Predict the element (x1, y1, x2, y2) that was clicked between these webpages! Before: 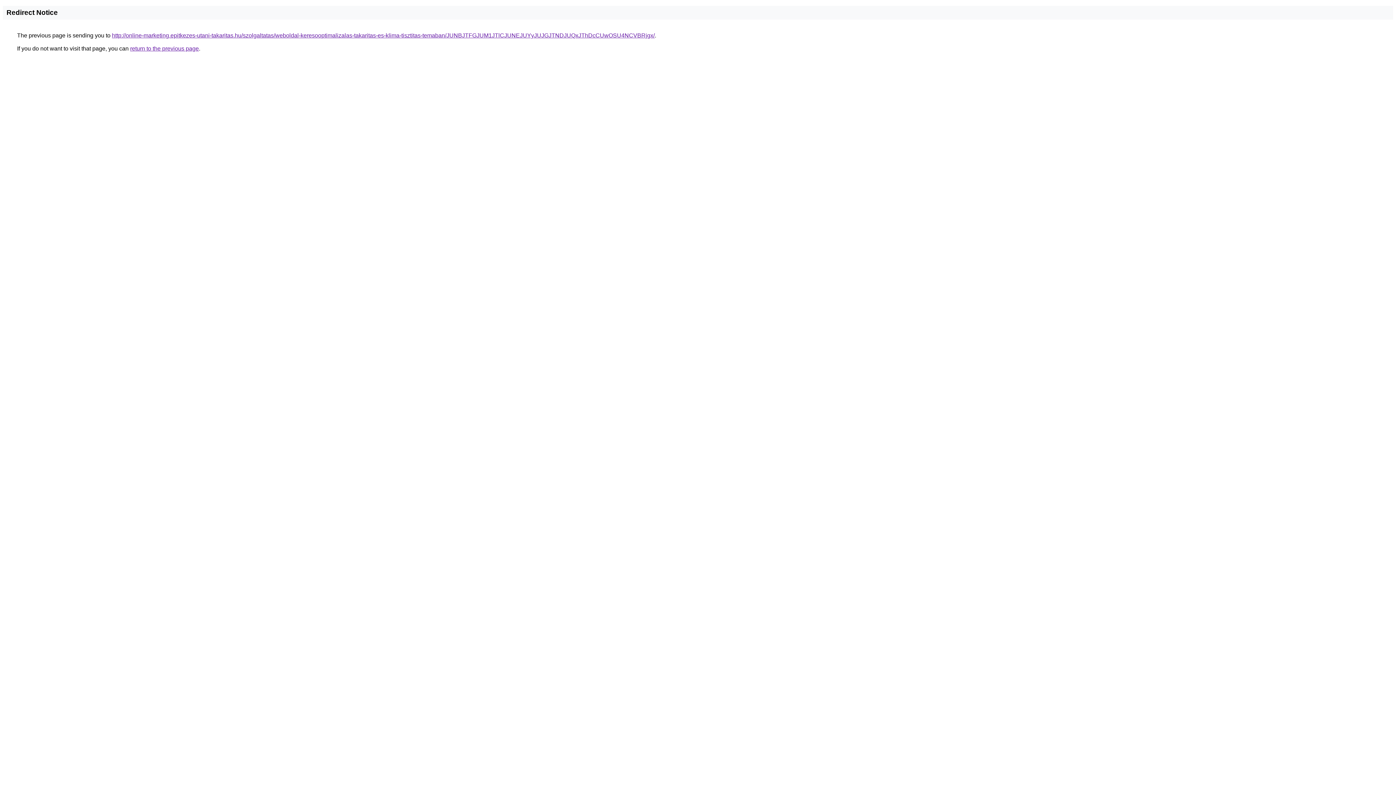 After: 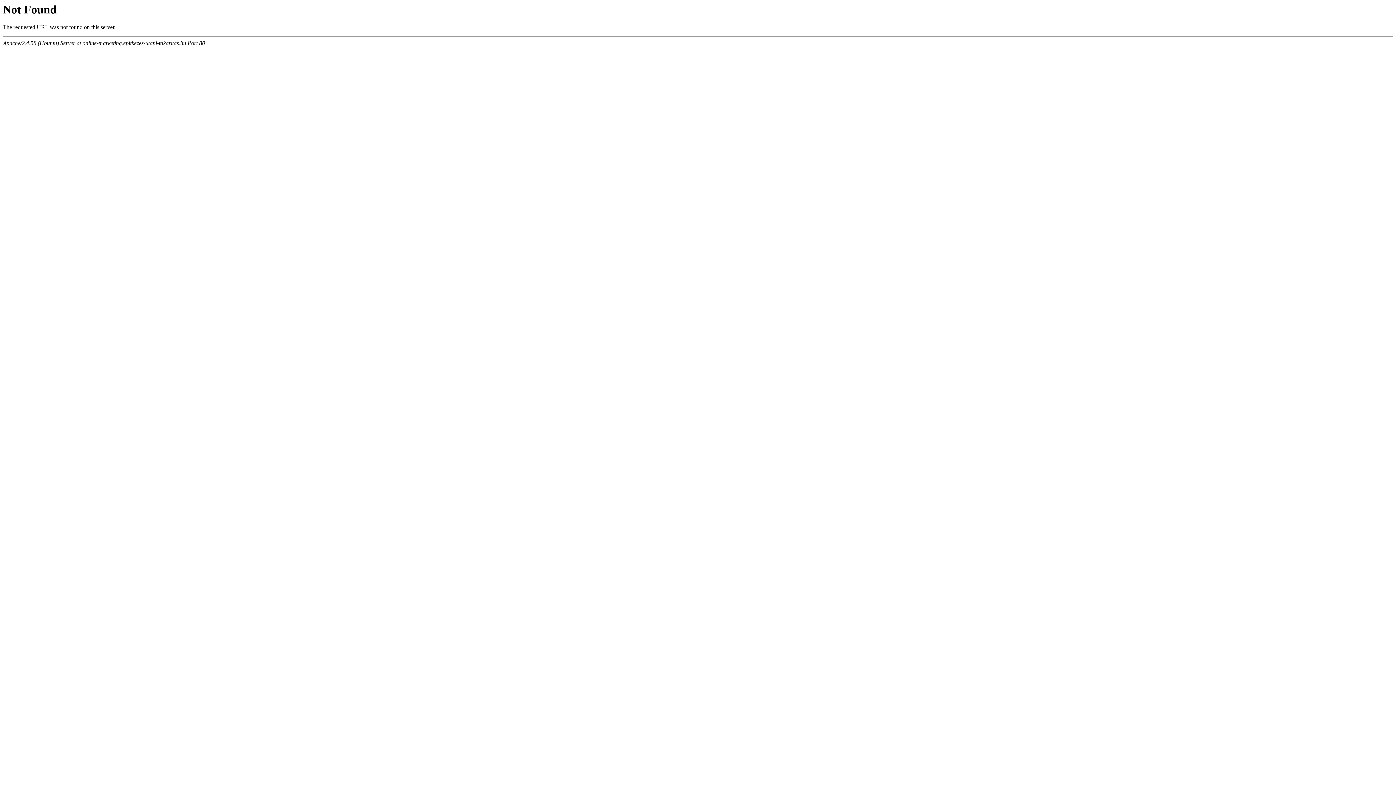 Action: label: http://online-marketing.epitkezes-utani-takaritas.hu/szolgaltatas/weboldal-keresooptimalizalas-takaritas-es-klima-tisztitas-temaban/JUNBJTFGJUM1JTlCJUNEJUYyJUJGJTNDJUQxJThDcCUwOSU4NCVBRjgx/ bbox: (112, 32, 654, 38)